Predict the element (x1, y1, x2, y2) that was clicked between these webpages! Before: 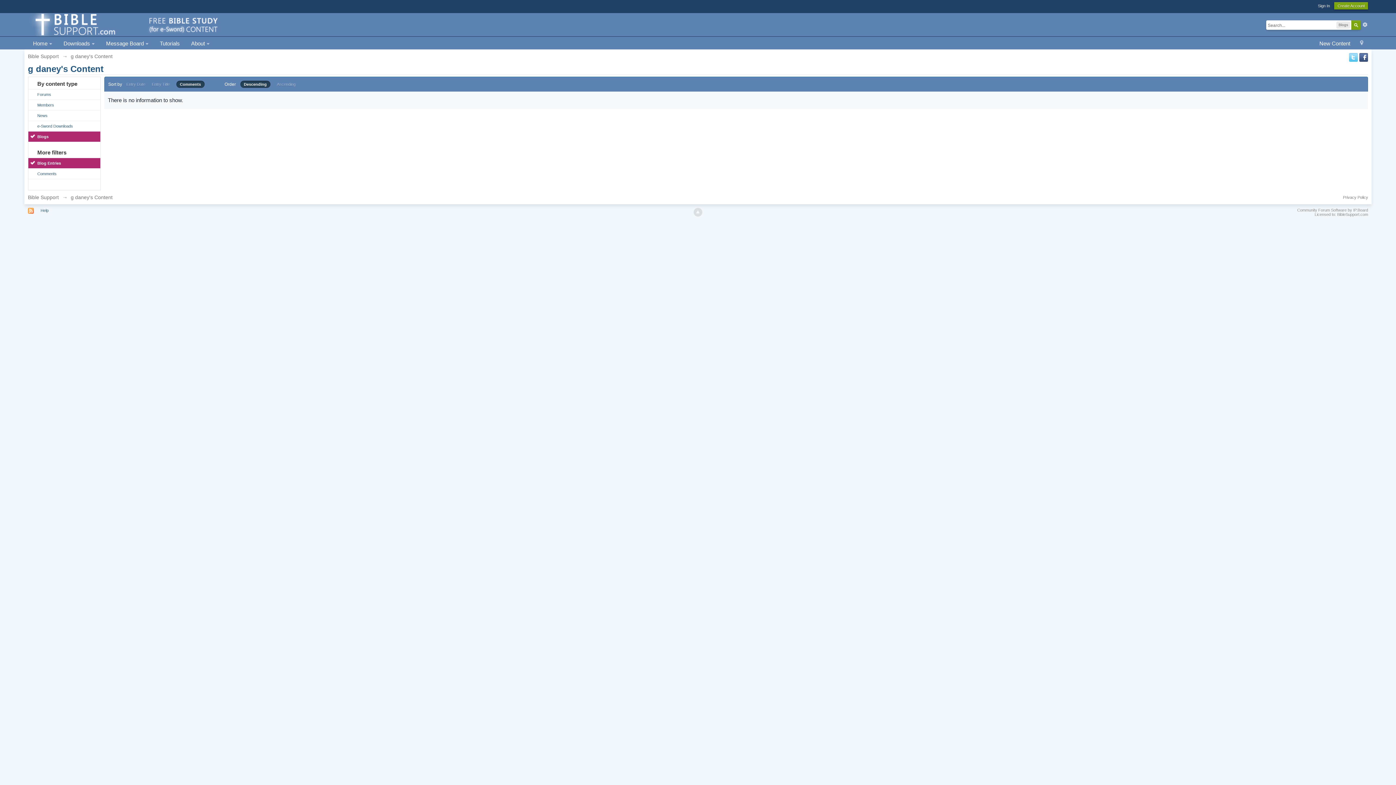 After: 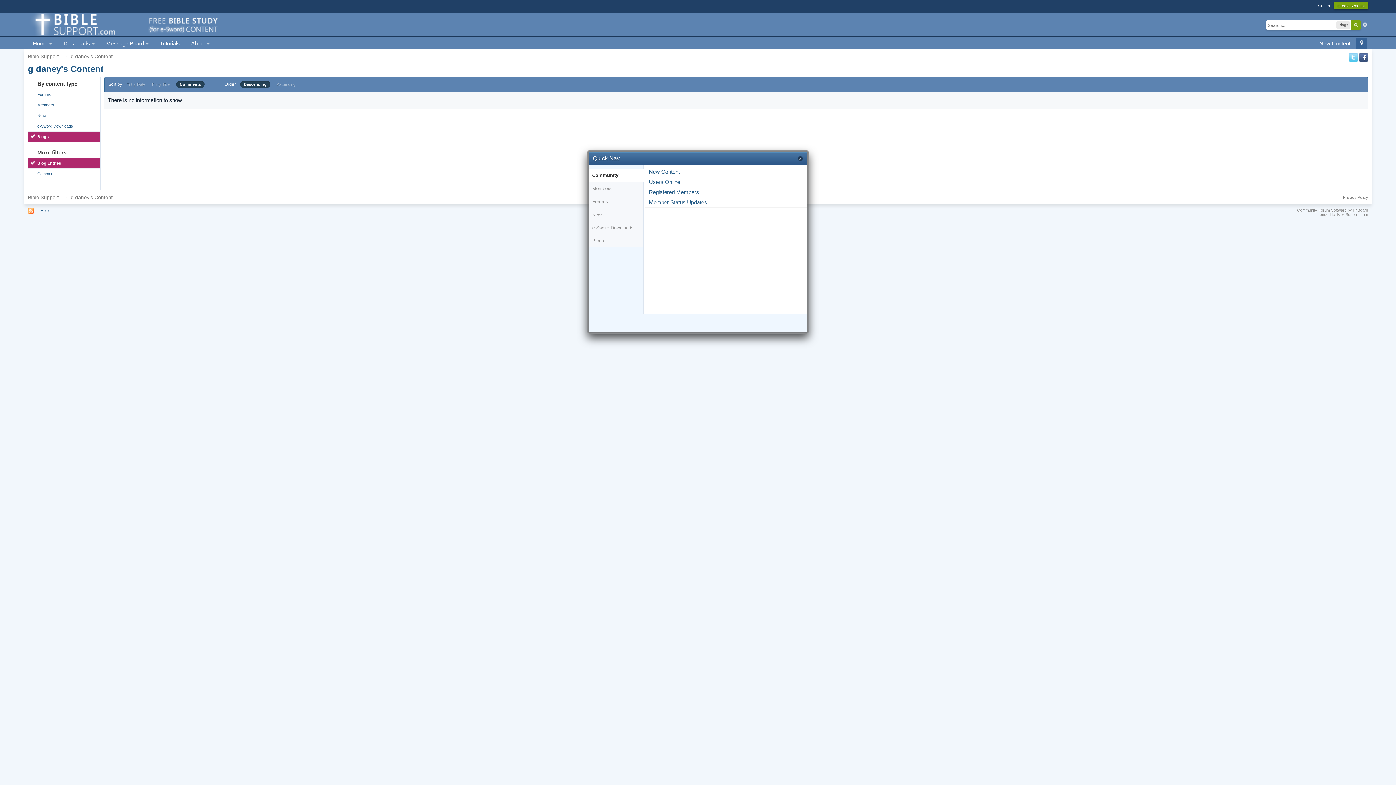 Action: bbox: (1356, 38, 1367, 49) label:  